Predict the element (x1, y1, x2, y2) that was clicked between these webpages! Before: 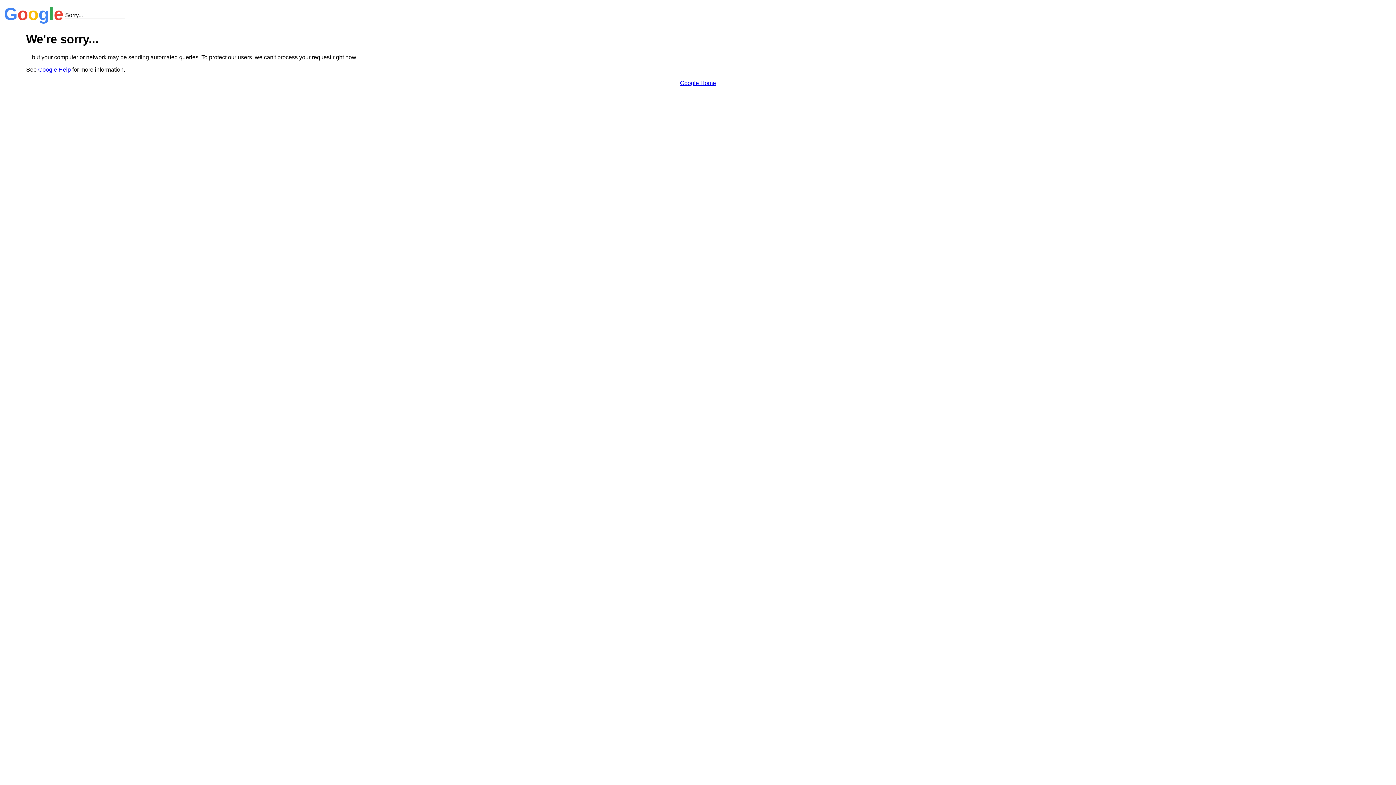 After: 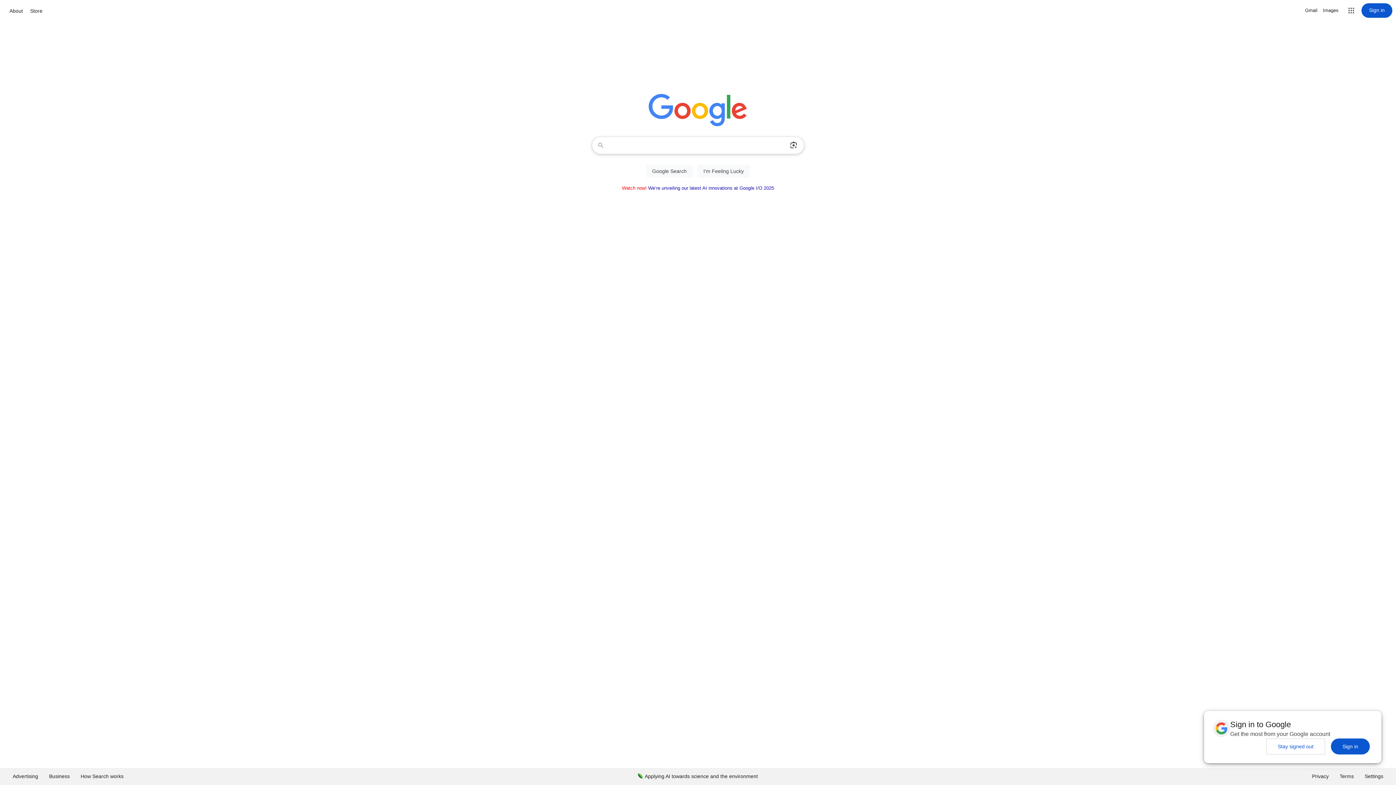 Action: bbox: (680, 79, 716, 86) label: Google Home